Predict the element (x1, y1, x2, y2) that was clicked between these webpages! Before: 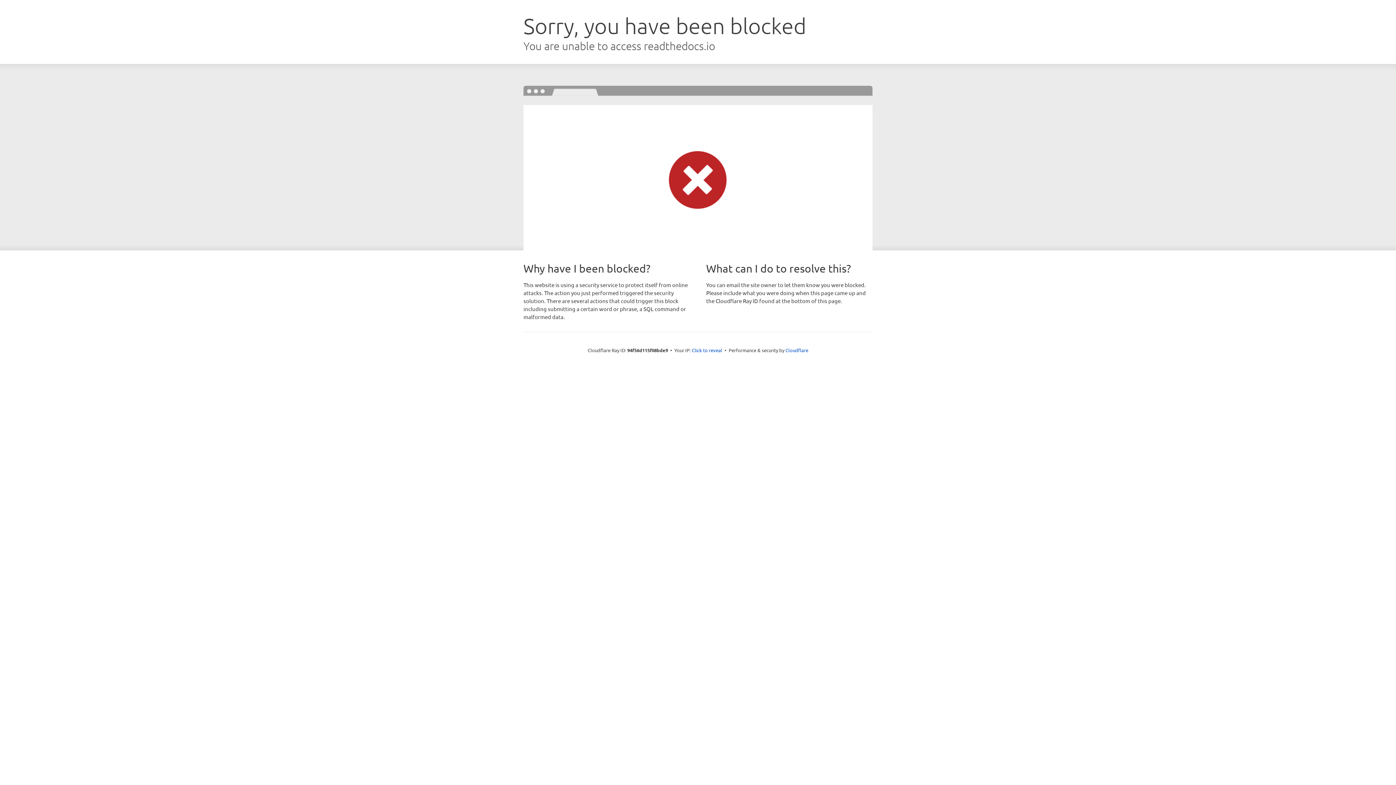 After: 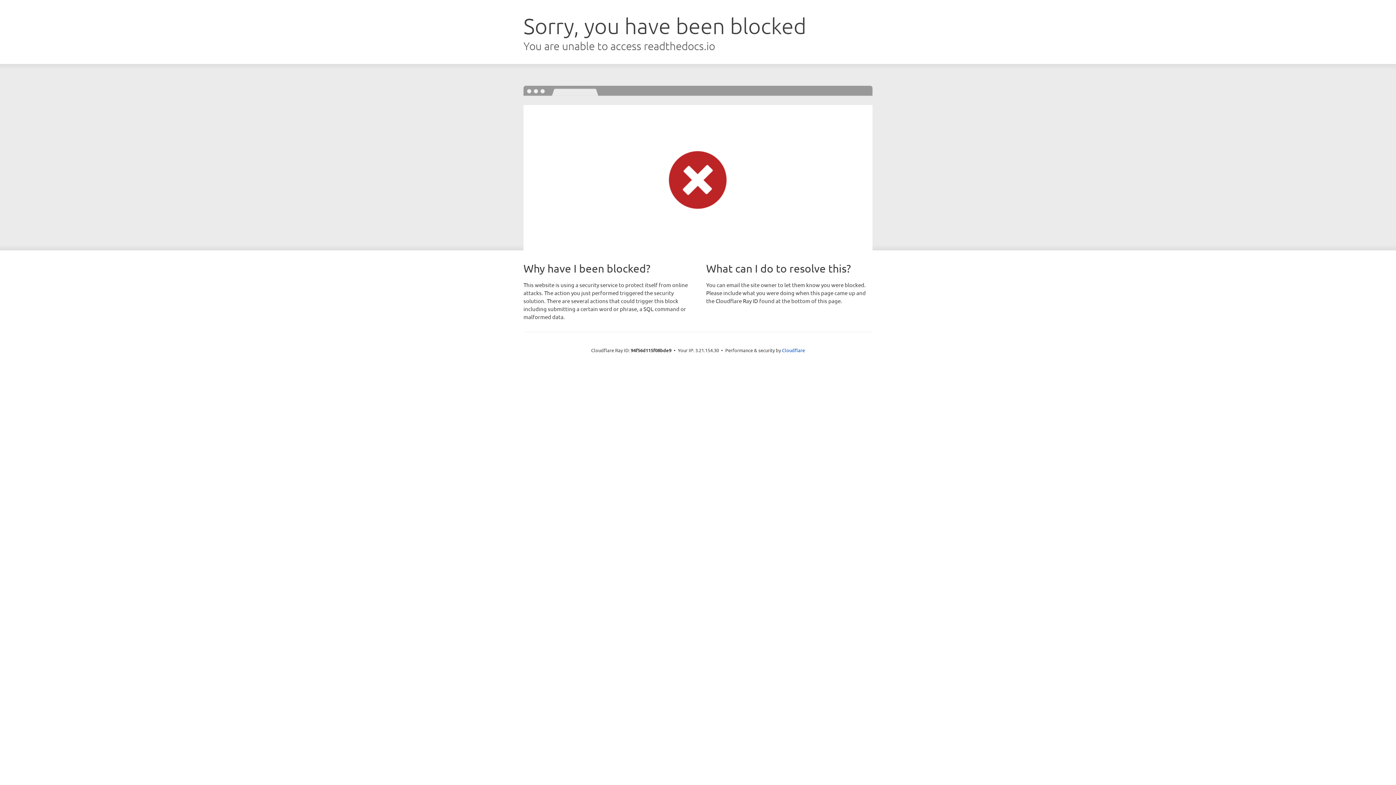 Action: bbox: (692, 346, 722, 353) label: Click to reveal